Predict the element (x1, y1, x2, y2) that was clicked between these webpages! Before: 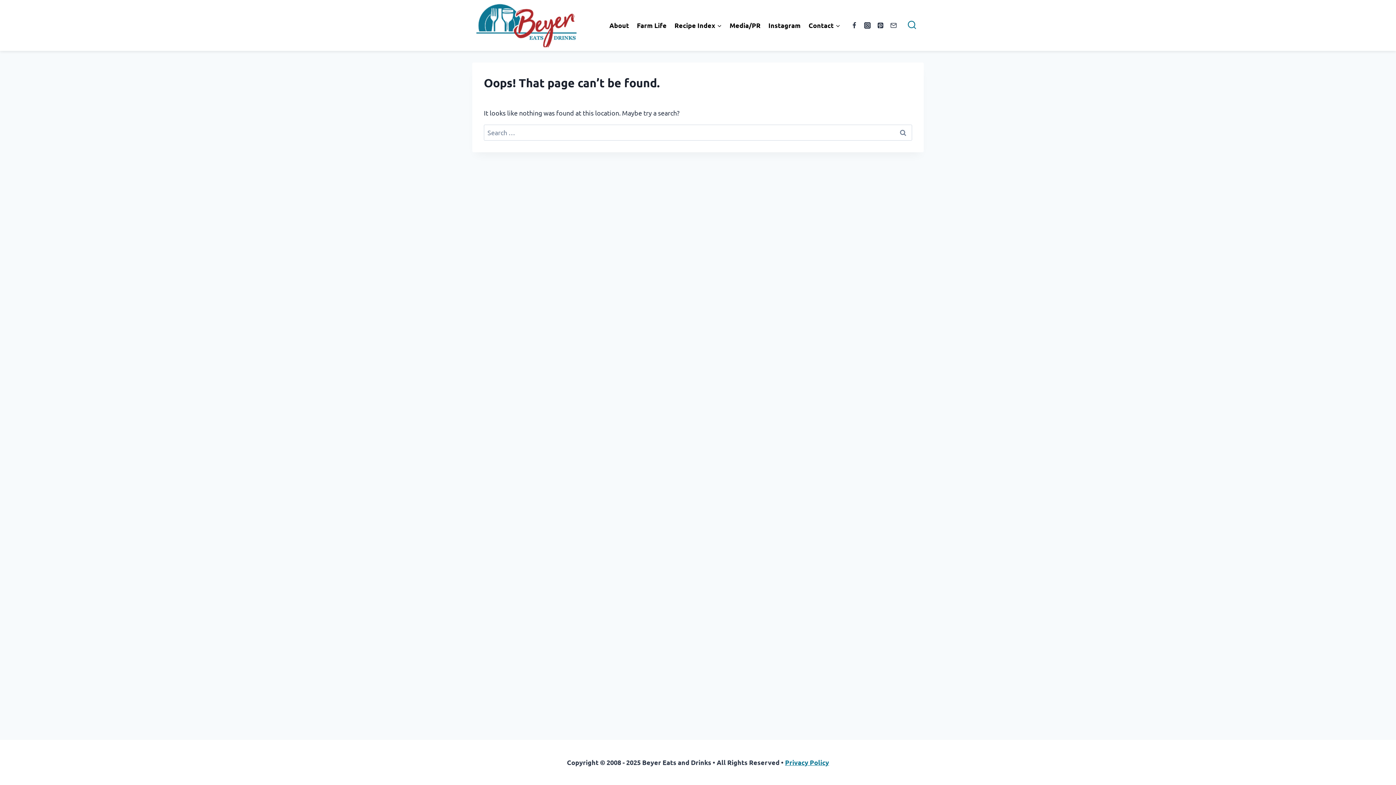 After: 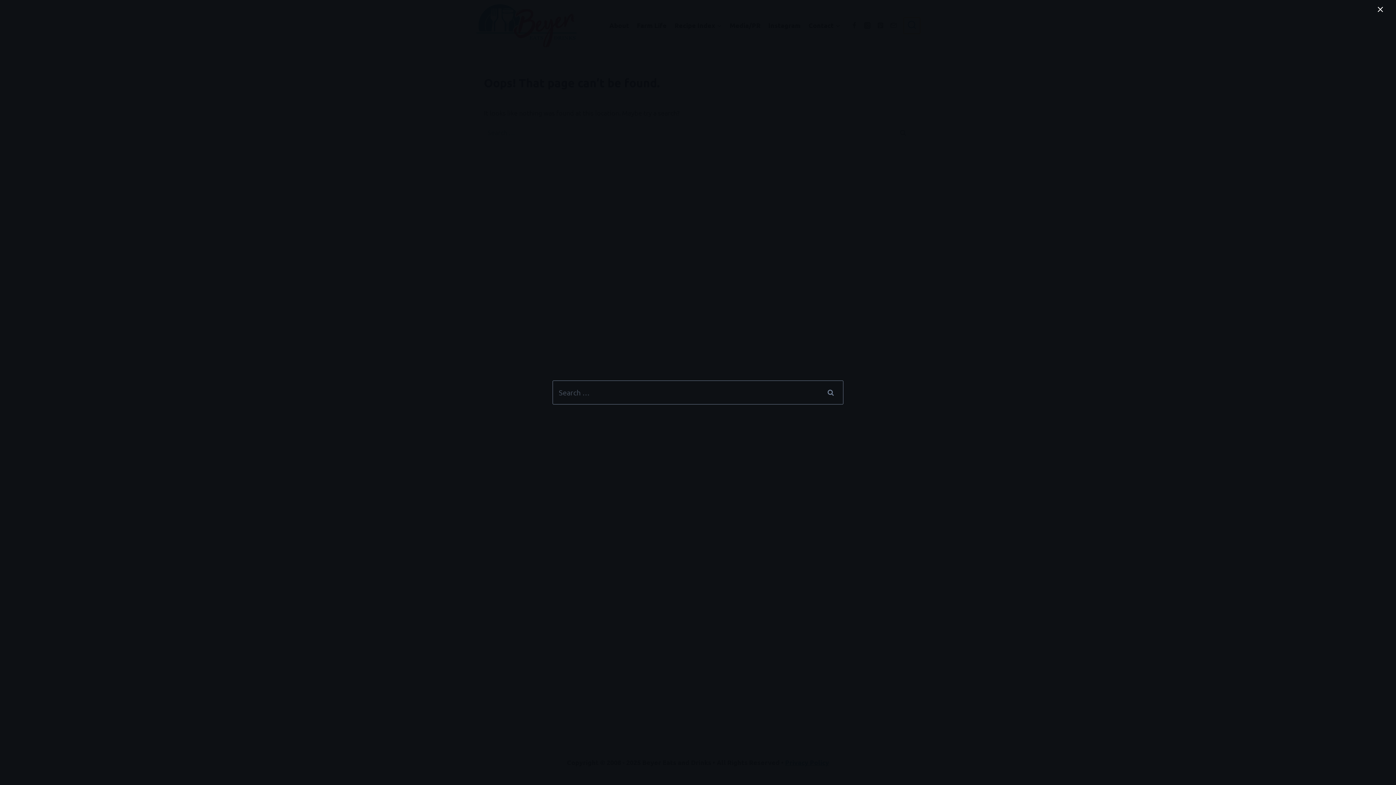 Action: bbox: (904, 17, 920, 33) label: View Search Form